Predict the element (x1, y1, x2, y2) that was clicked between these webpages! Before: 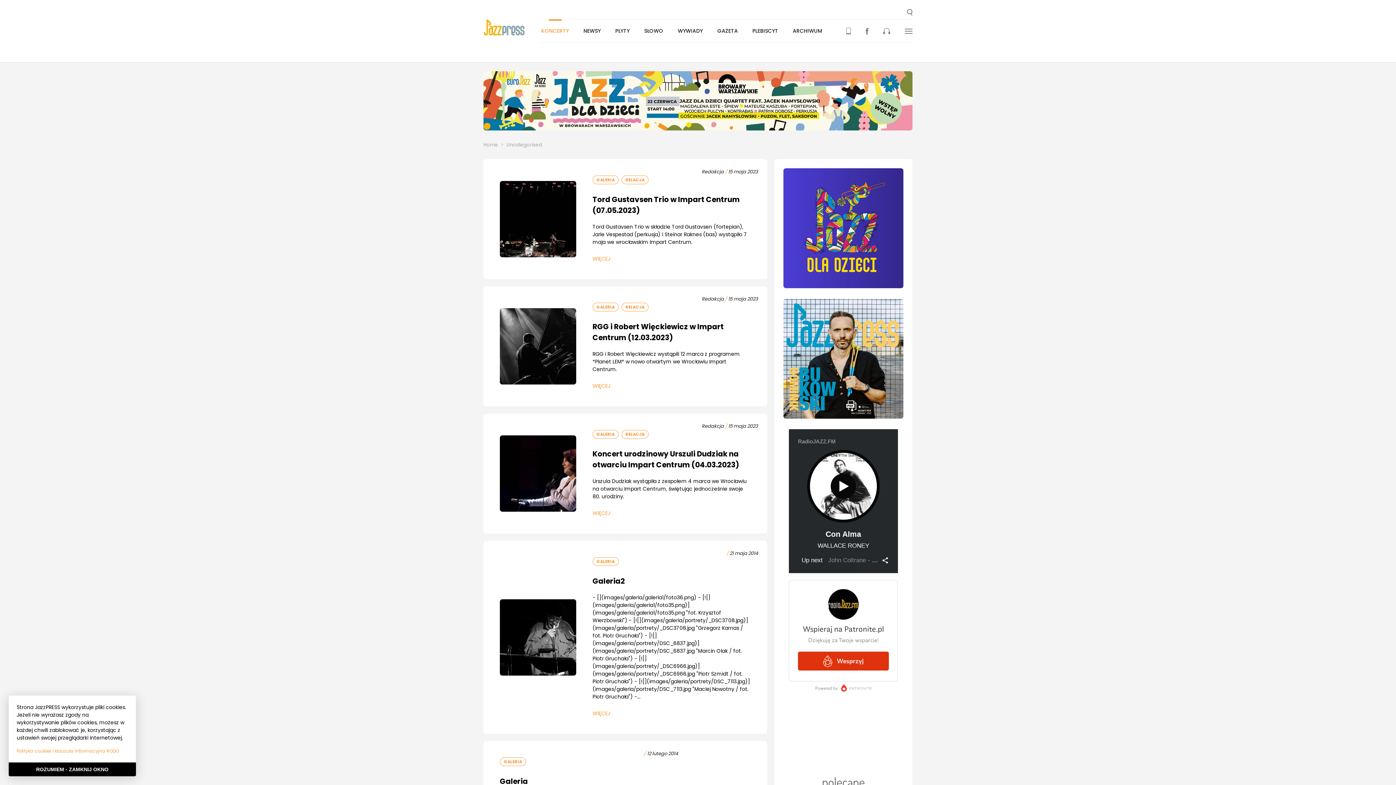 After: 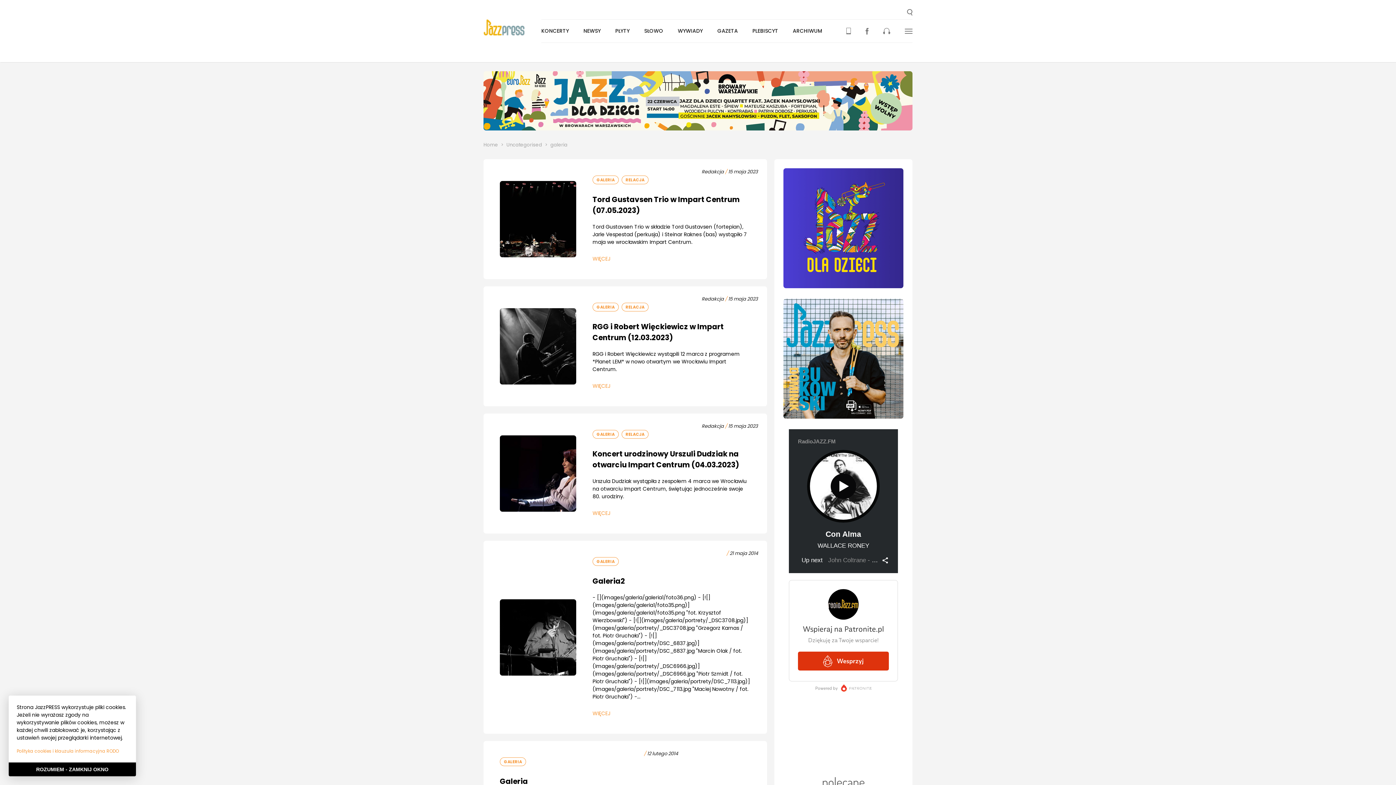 Action: bbox: (592, 175, 618, 184) label: GALERIA